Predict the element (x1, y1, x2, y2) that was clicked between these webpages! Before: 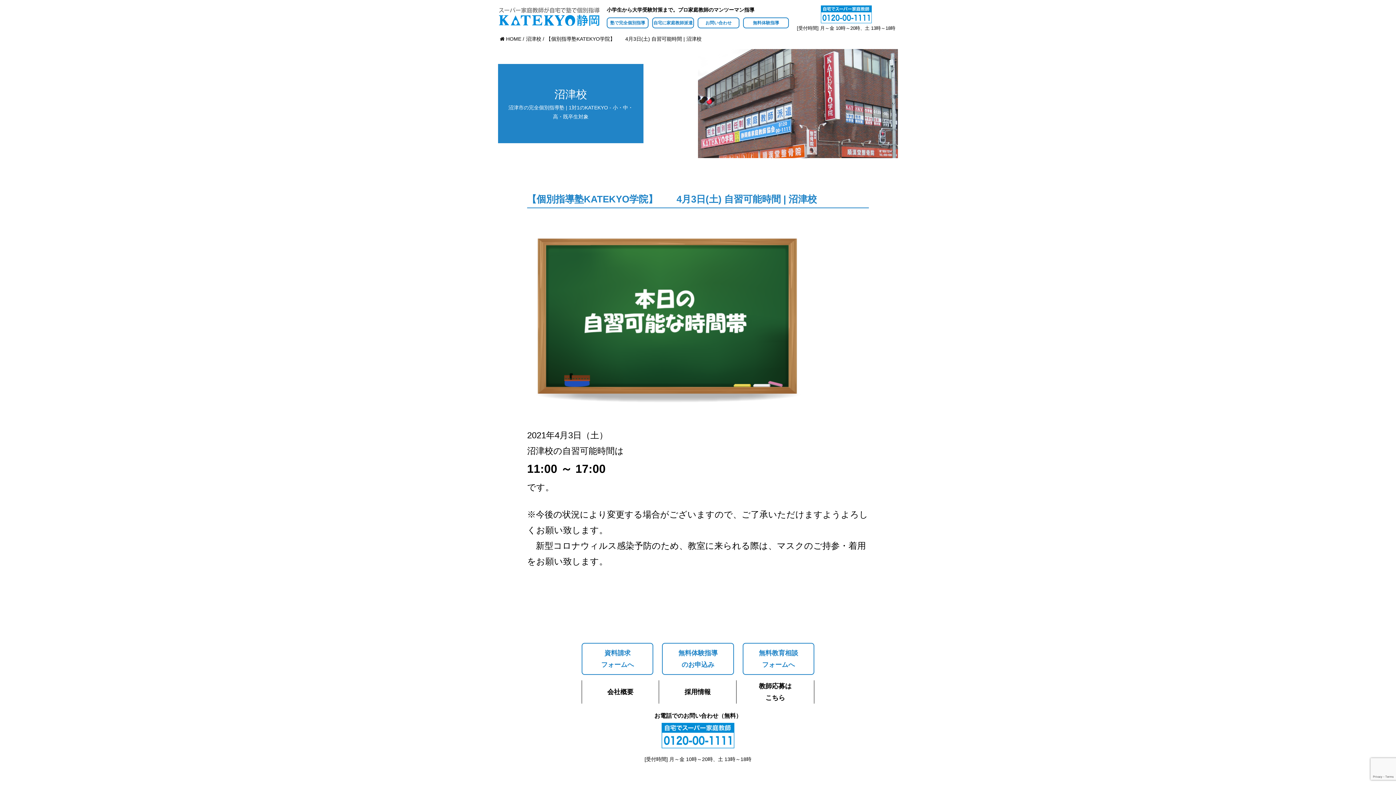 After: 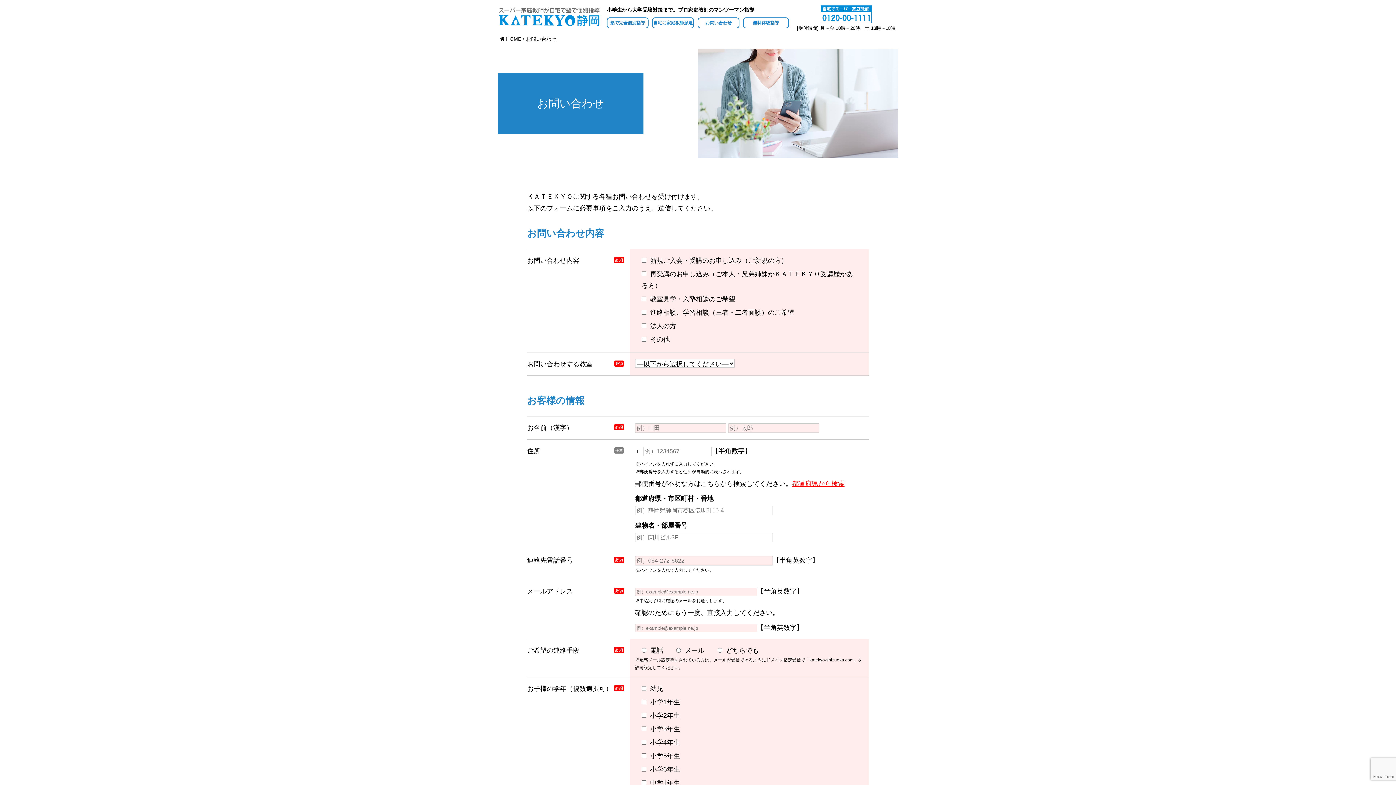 Action: label: お問い合わせ bbox: (697, 17, 739, 28)